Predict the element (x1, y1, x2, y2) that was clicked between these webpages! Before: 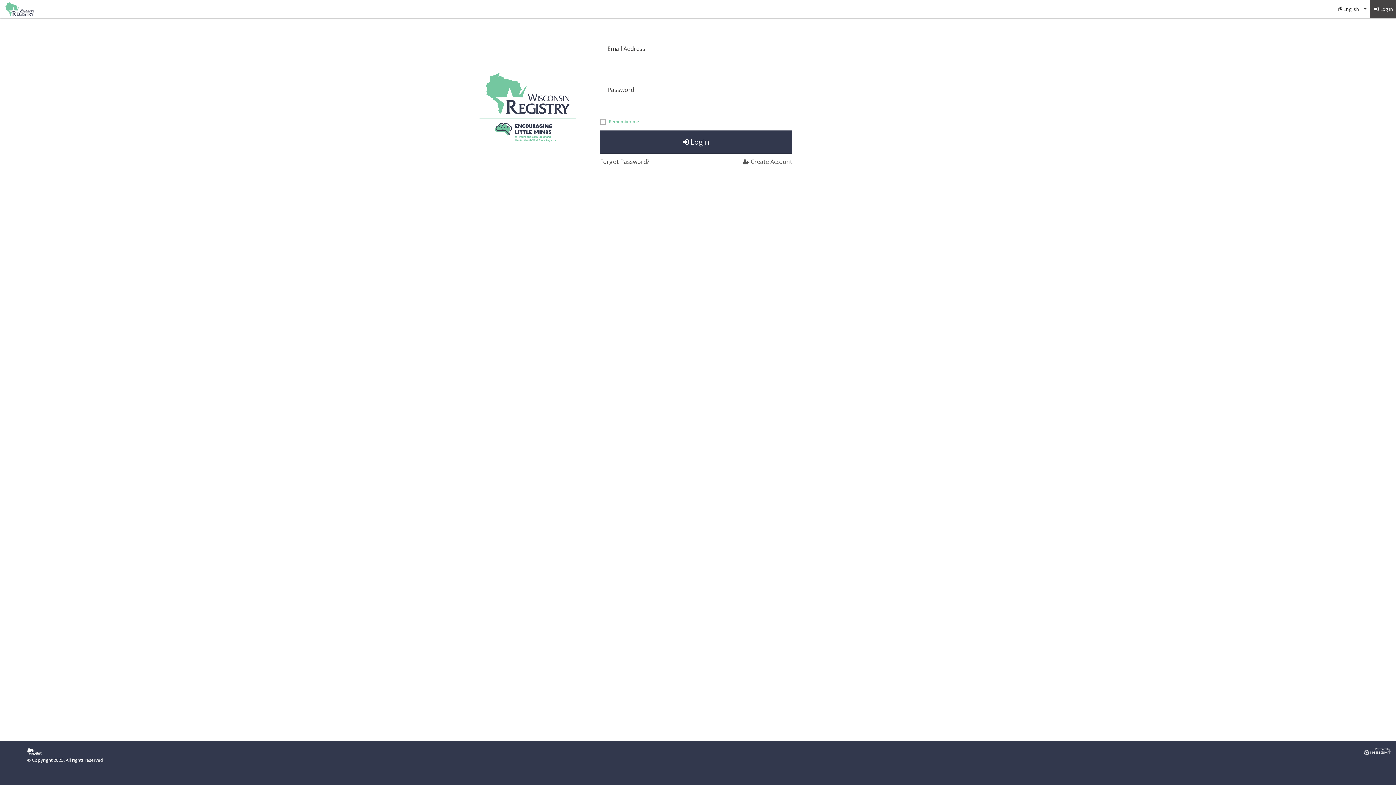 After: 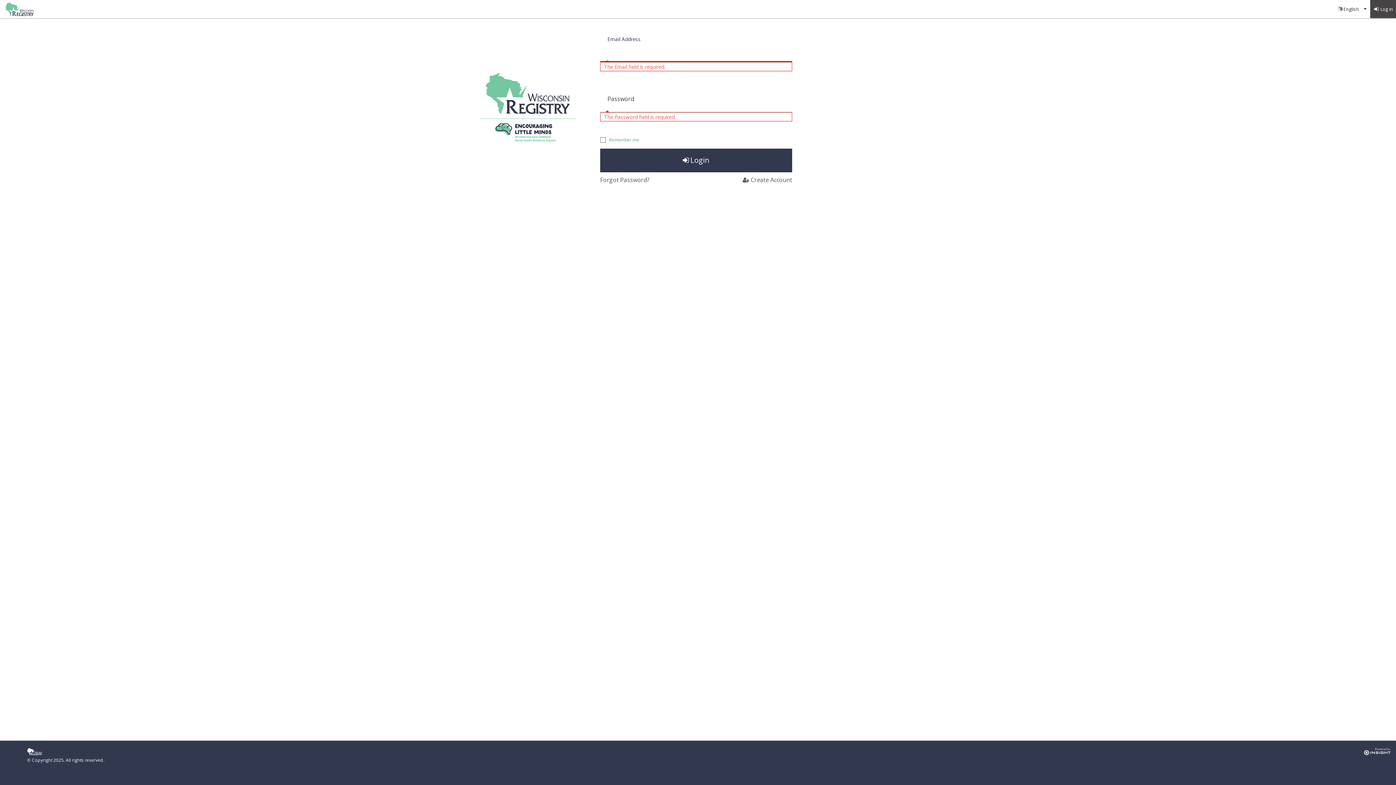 Action: label: Login bbox: (600, 130, 792, 154)